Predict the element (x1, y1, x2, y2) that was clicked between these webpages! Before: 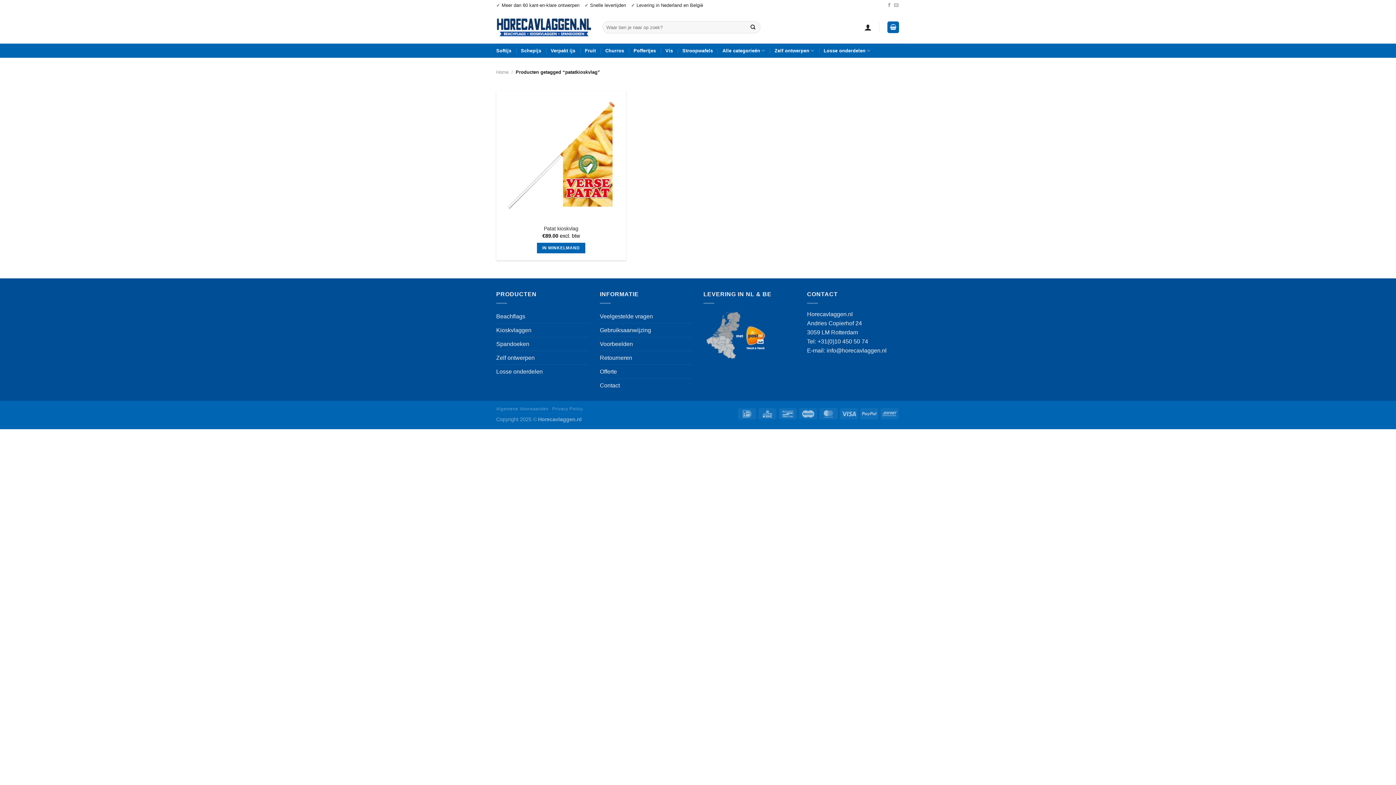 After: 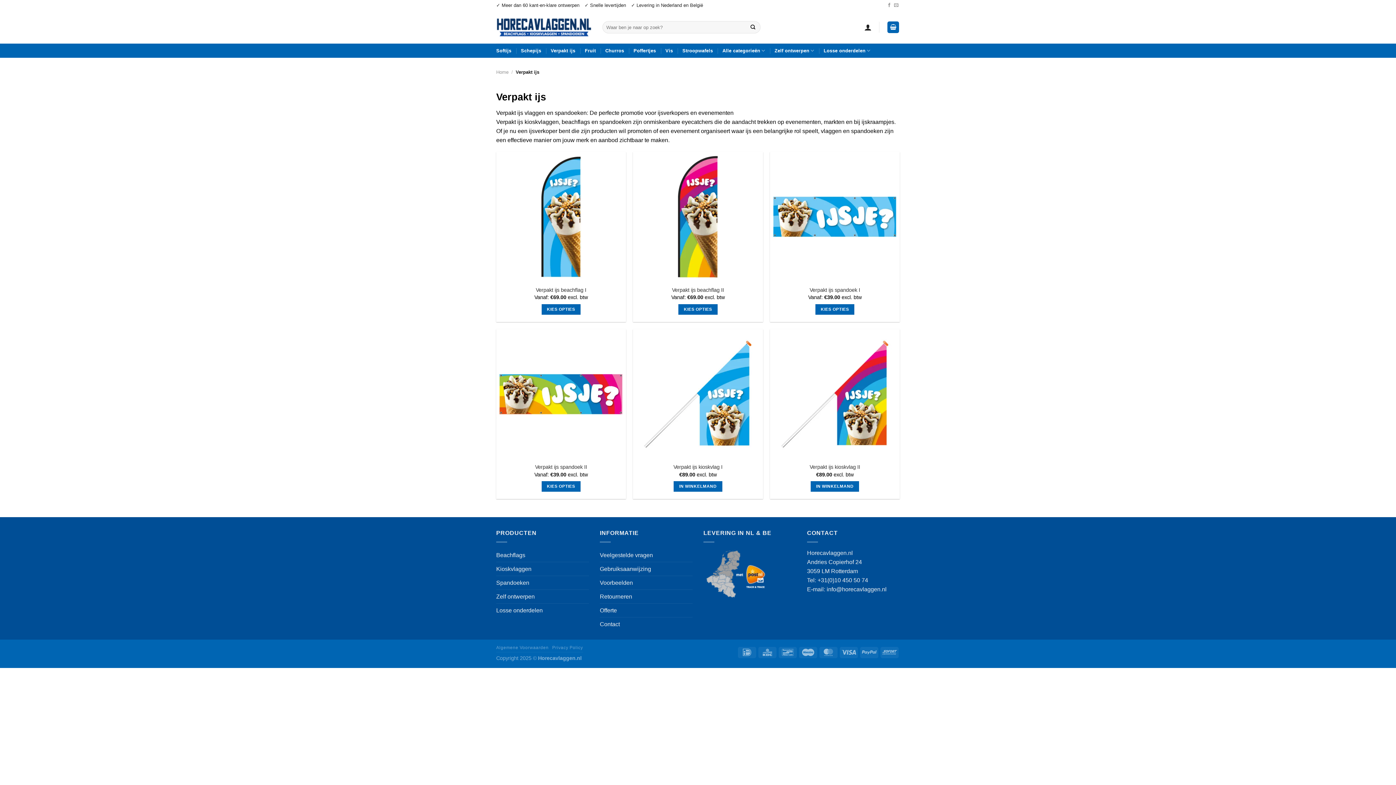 Action: bbox: (550, 44, 575, 57) label: Verpakt ijs